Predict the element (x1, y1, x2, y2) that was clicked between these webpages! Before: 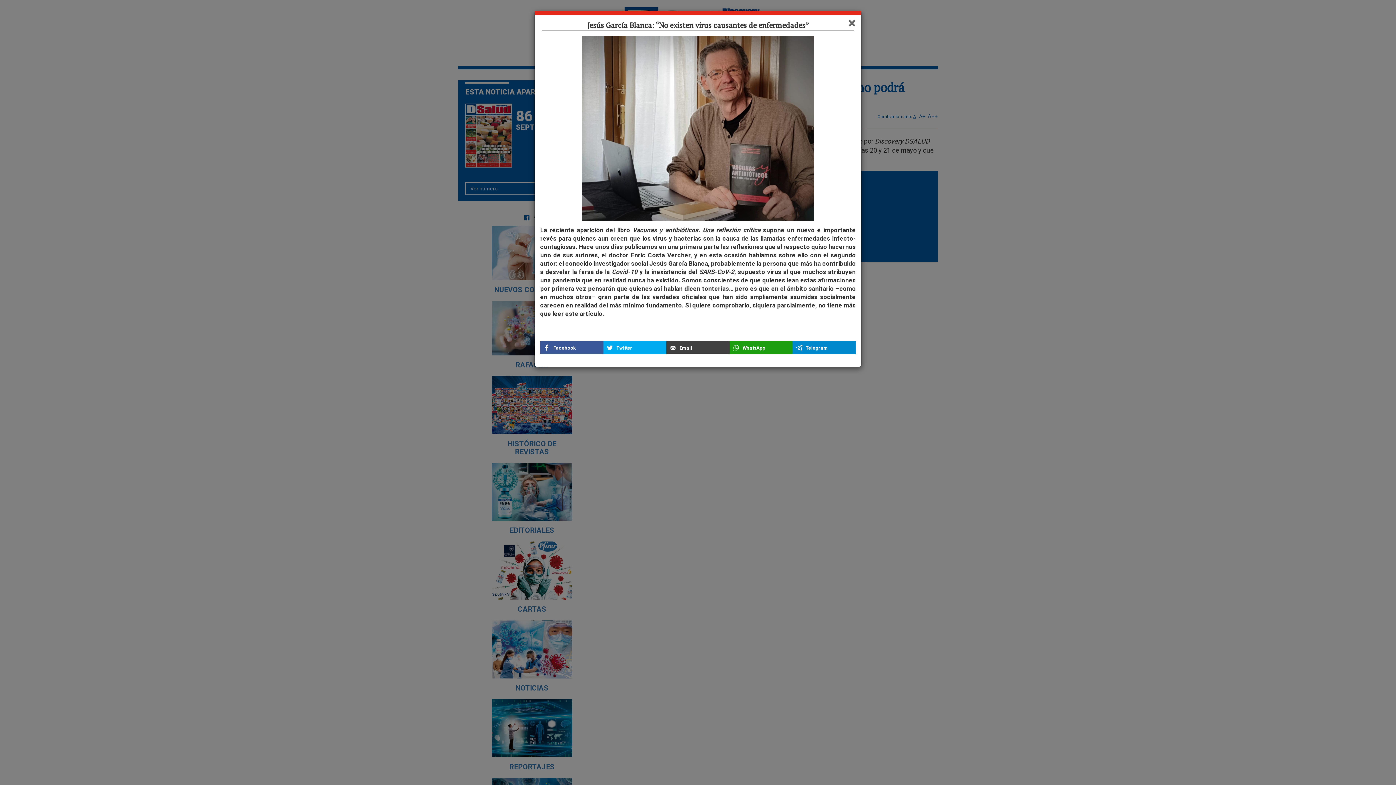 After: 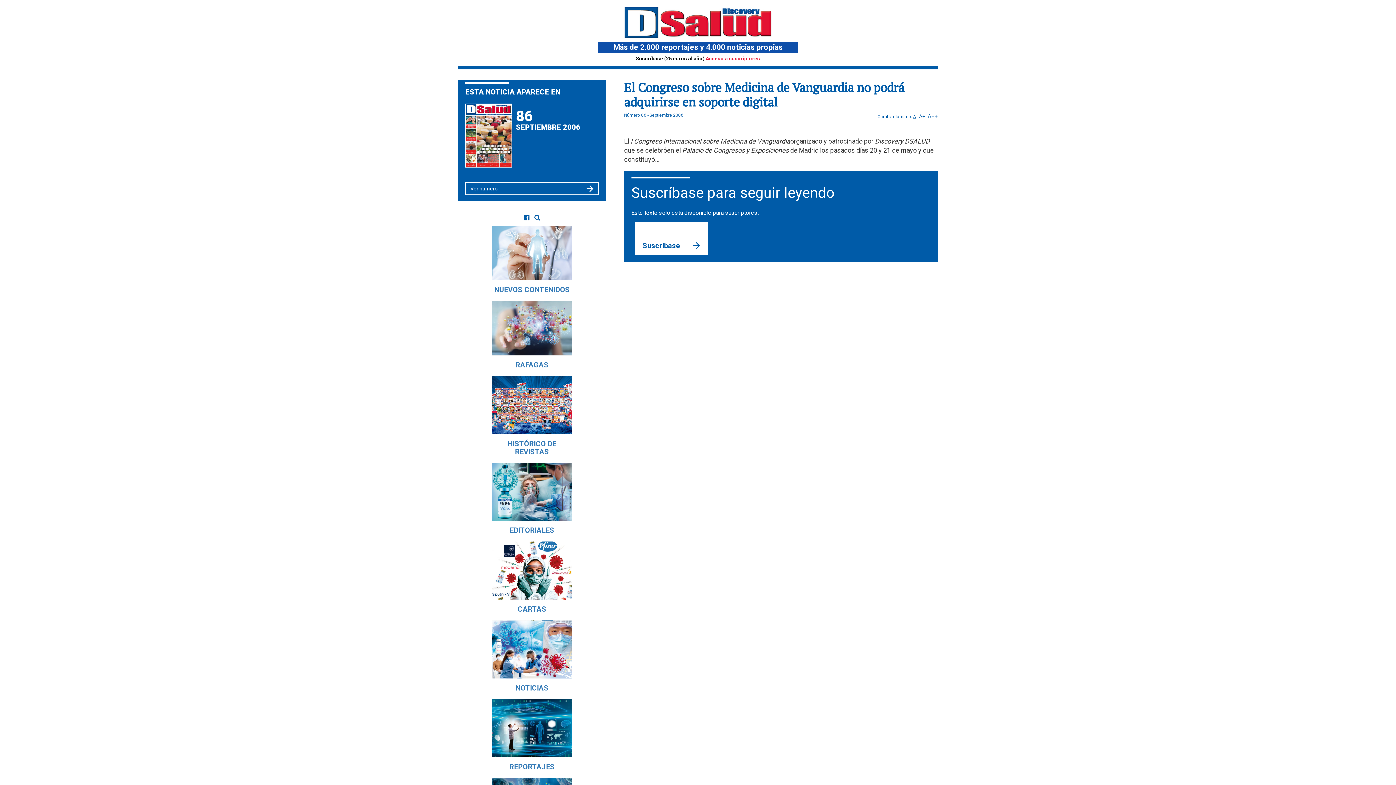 Action: bbox: (848, 16, 856, 30) label: Close